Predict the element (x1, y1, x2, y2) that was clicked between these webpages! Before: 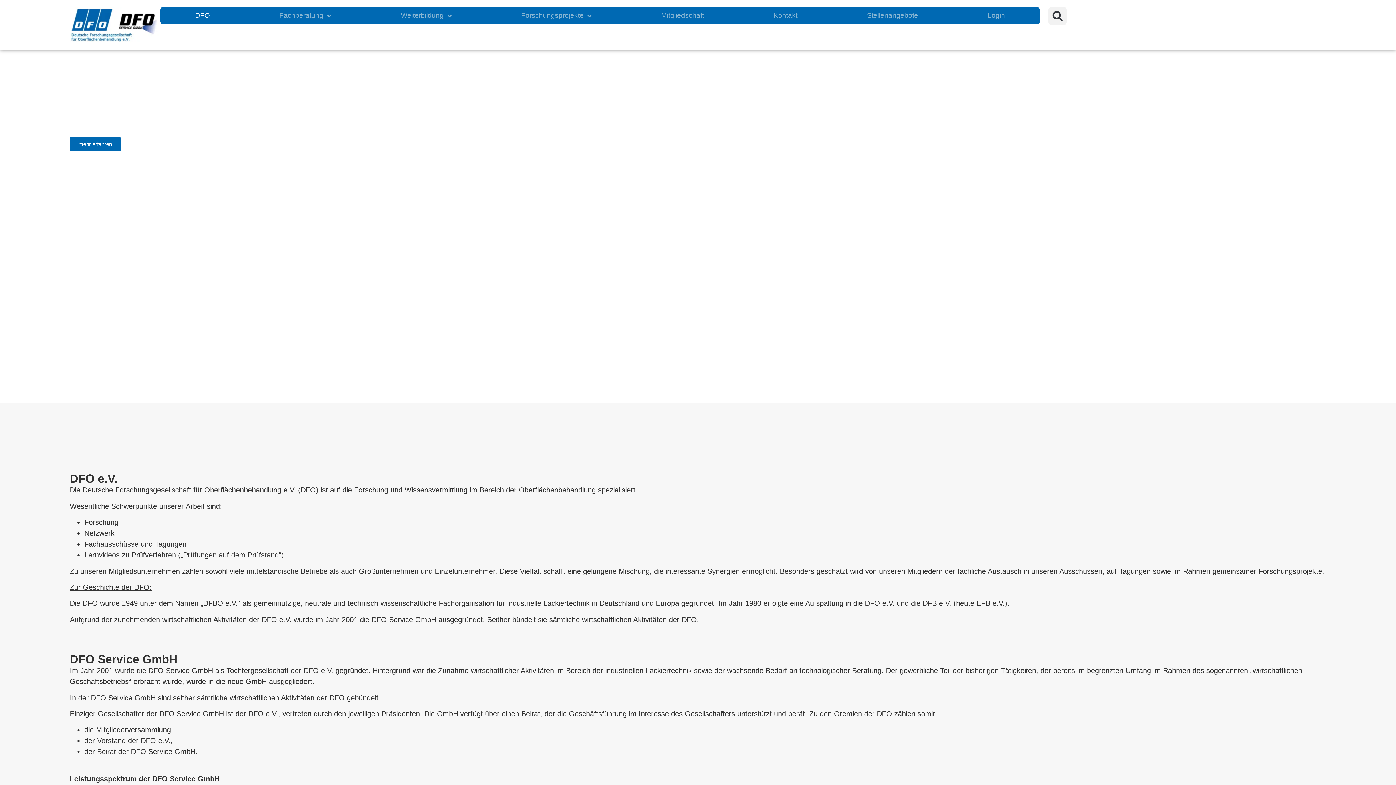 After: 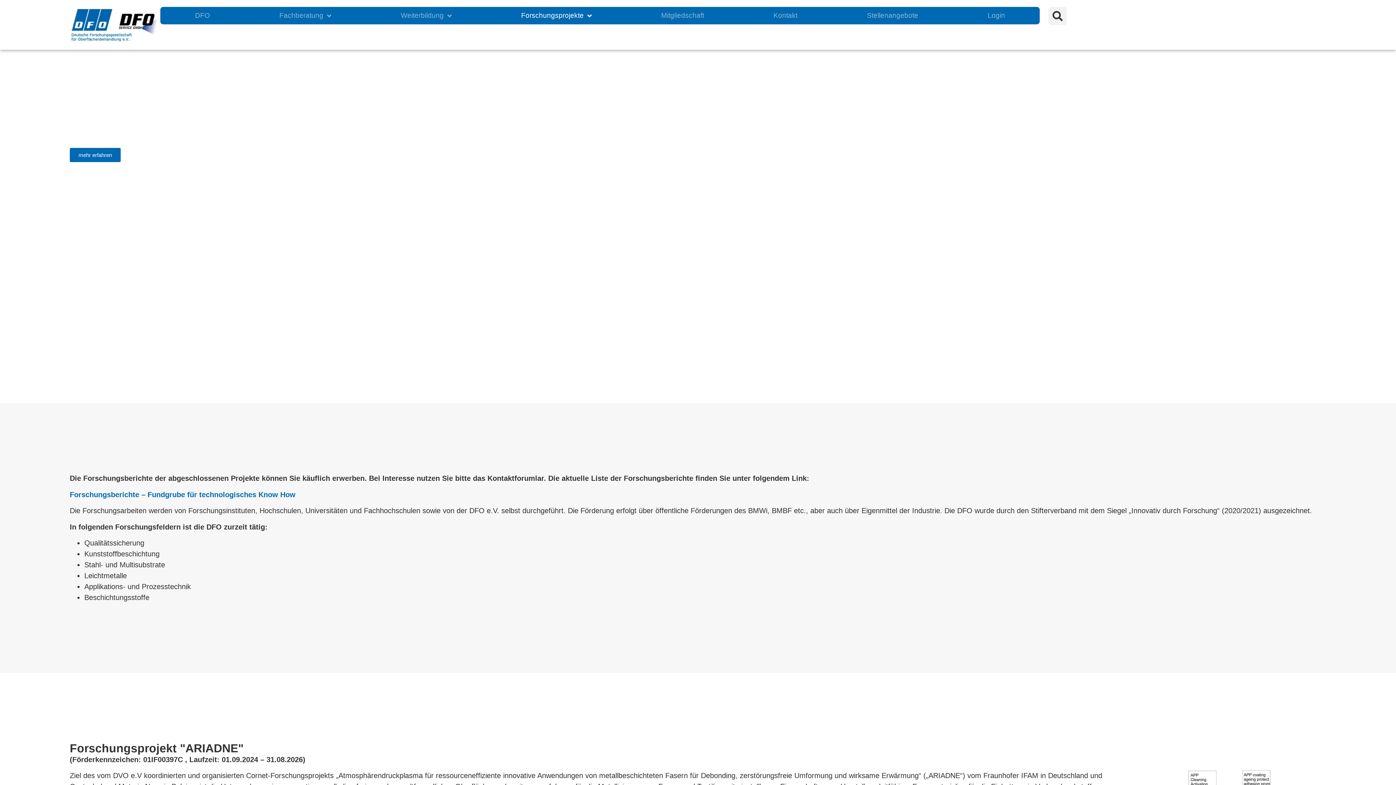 Action: bbox: (486, 6, 626, 24) label: Forschungsprojekte